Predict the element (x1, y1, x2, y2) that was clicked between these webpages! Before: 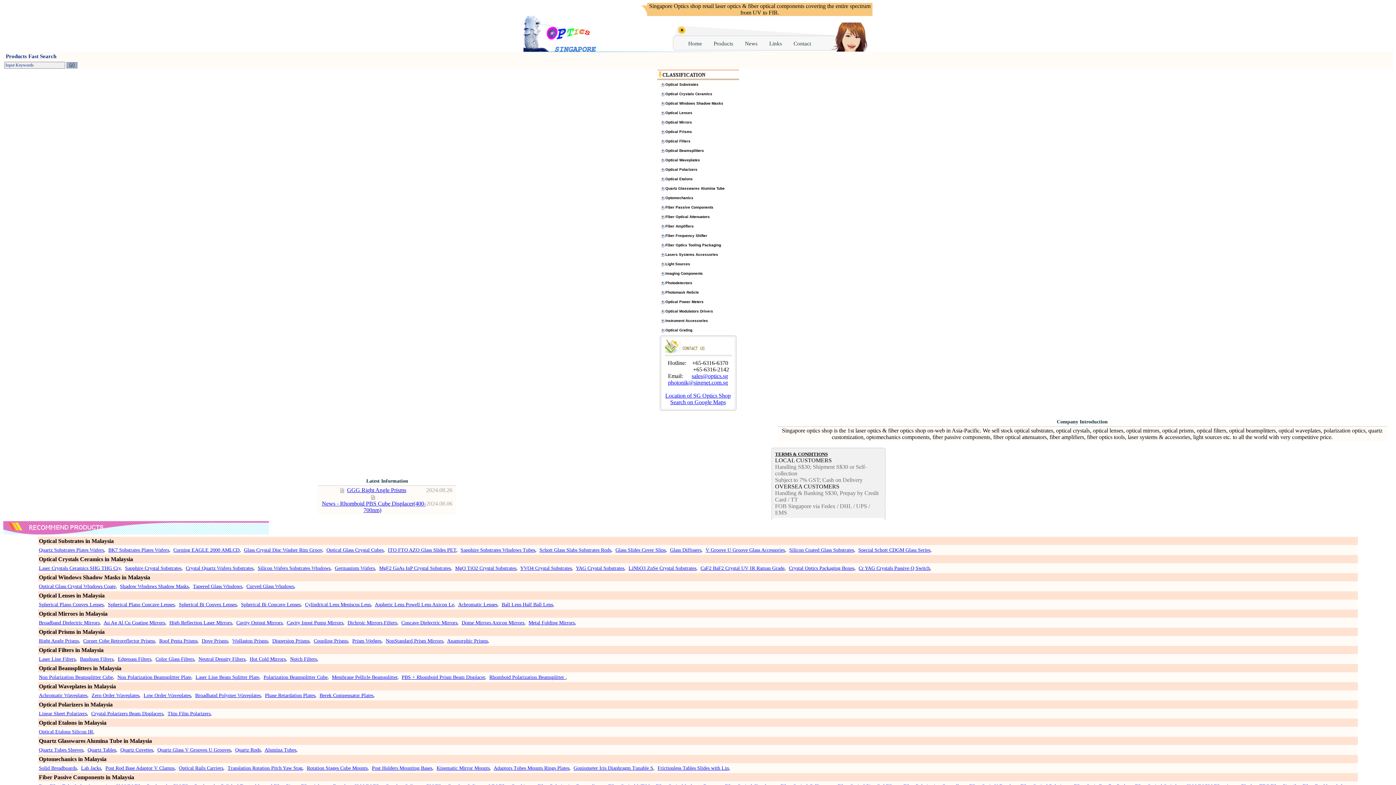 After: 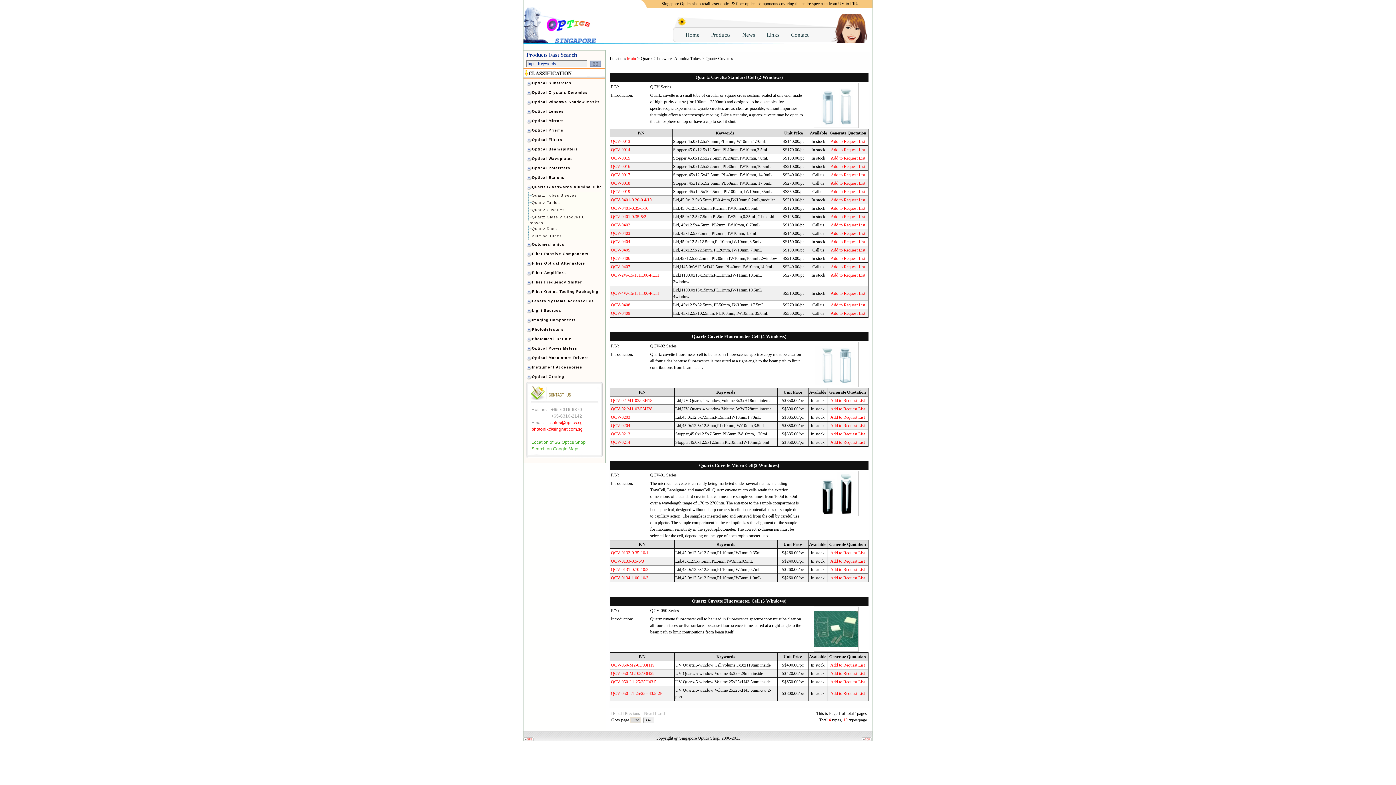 Action: bbox: (120, 747, 153, 753) label: Quartz Cuvettes